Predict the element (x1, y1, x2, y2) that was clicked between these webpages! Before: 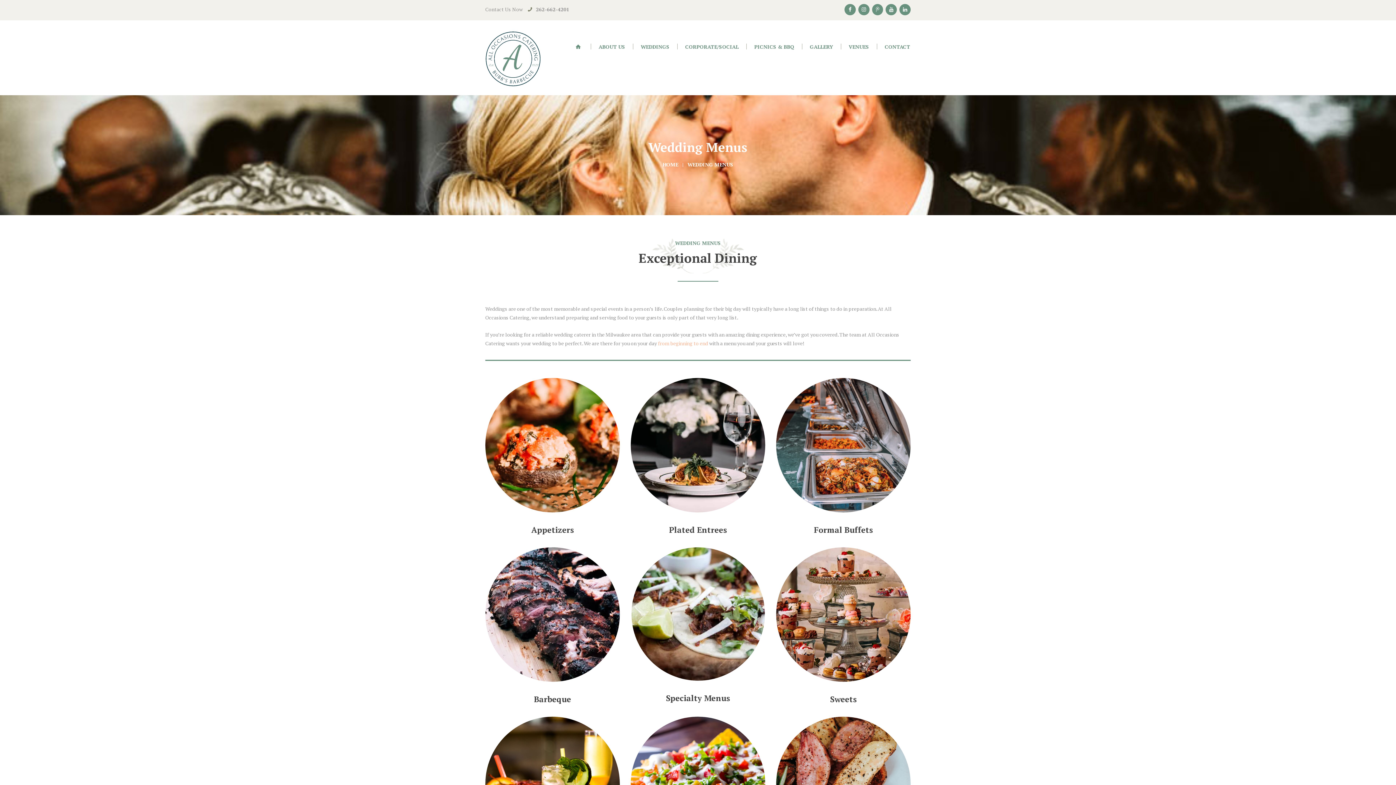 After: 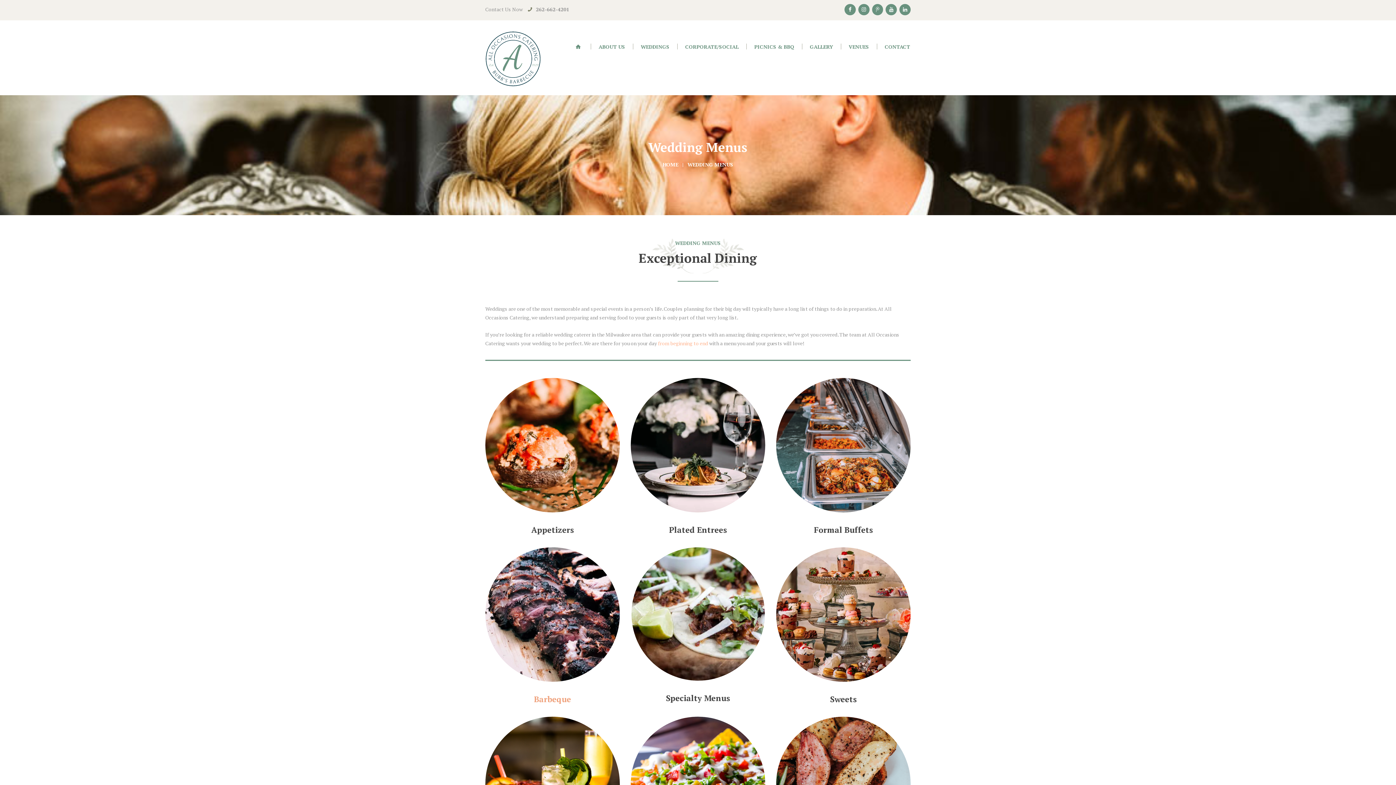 Action: label: Barbeque bbox: (534, 694, 571, 704)